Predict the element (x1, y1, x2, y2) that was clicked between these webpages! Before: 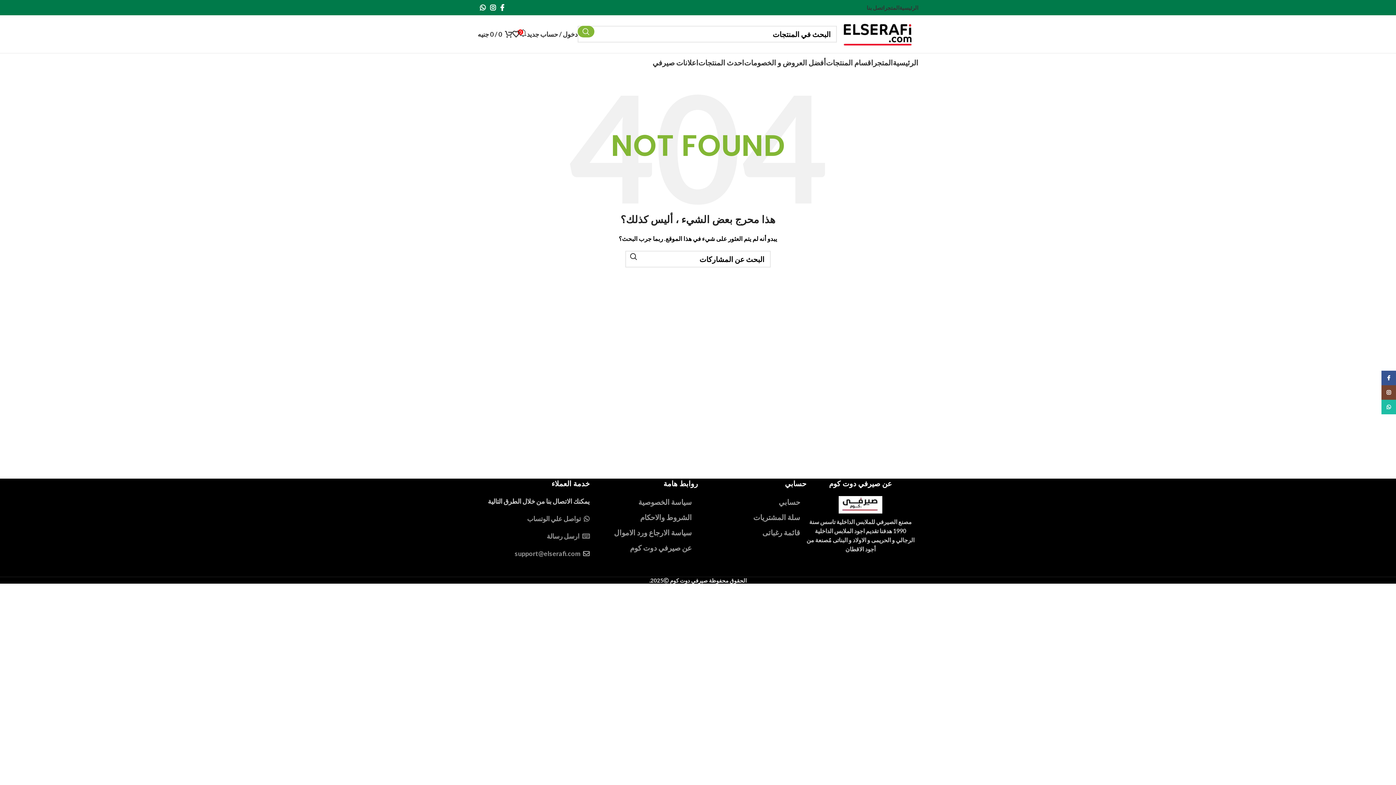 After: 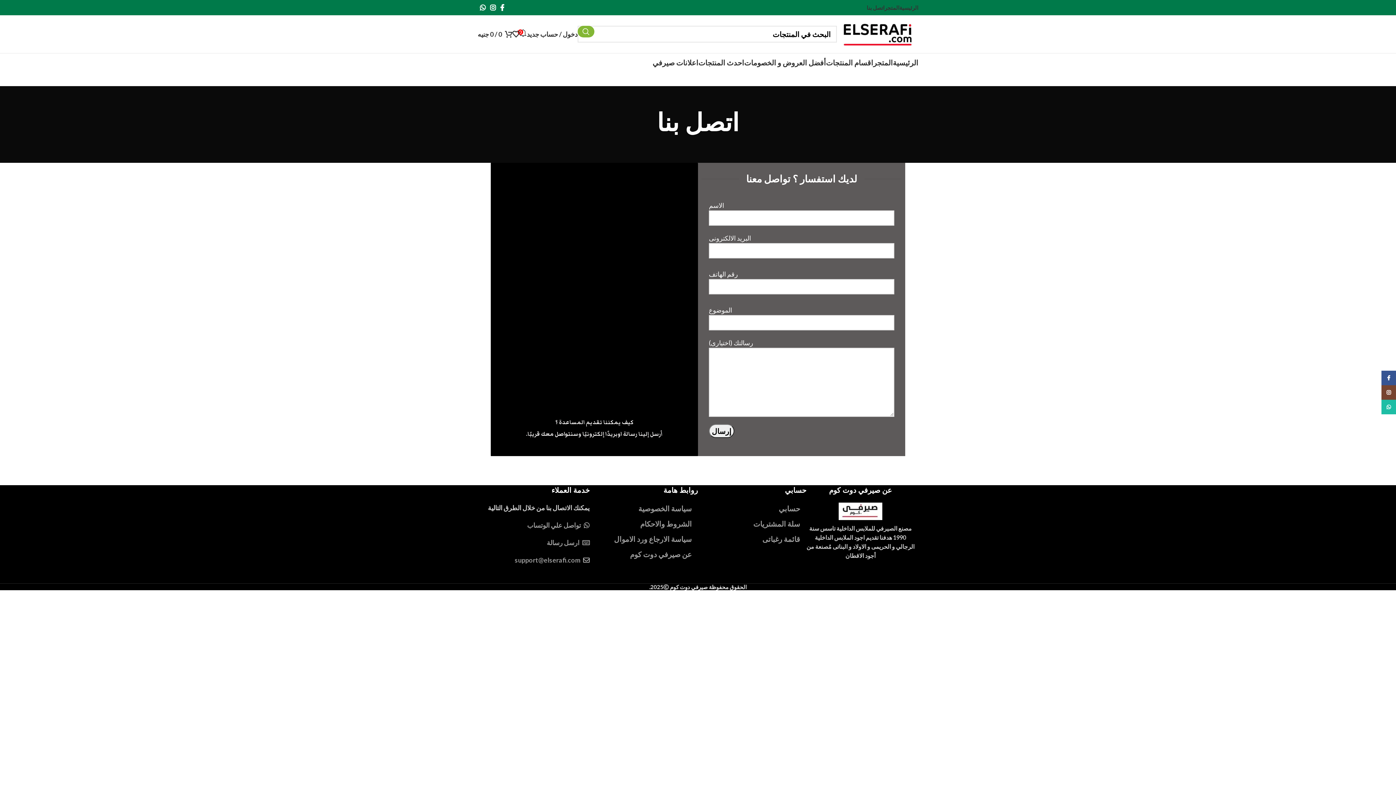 Action: label: ارسل رسالة bbox: (546, 532, 579, 540)